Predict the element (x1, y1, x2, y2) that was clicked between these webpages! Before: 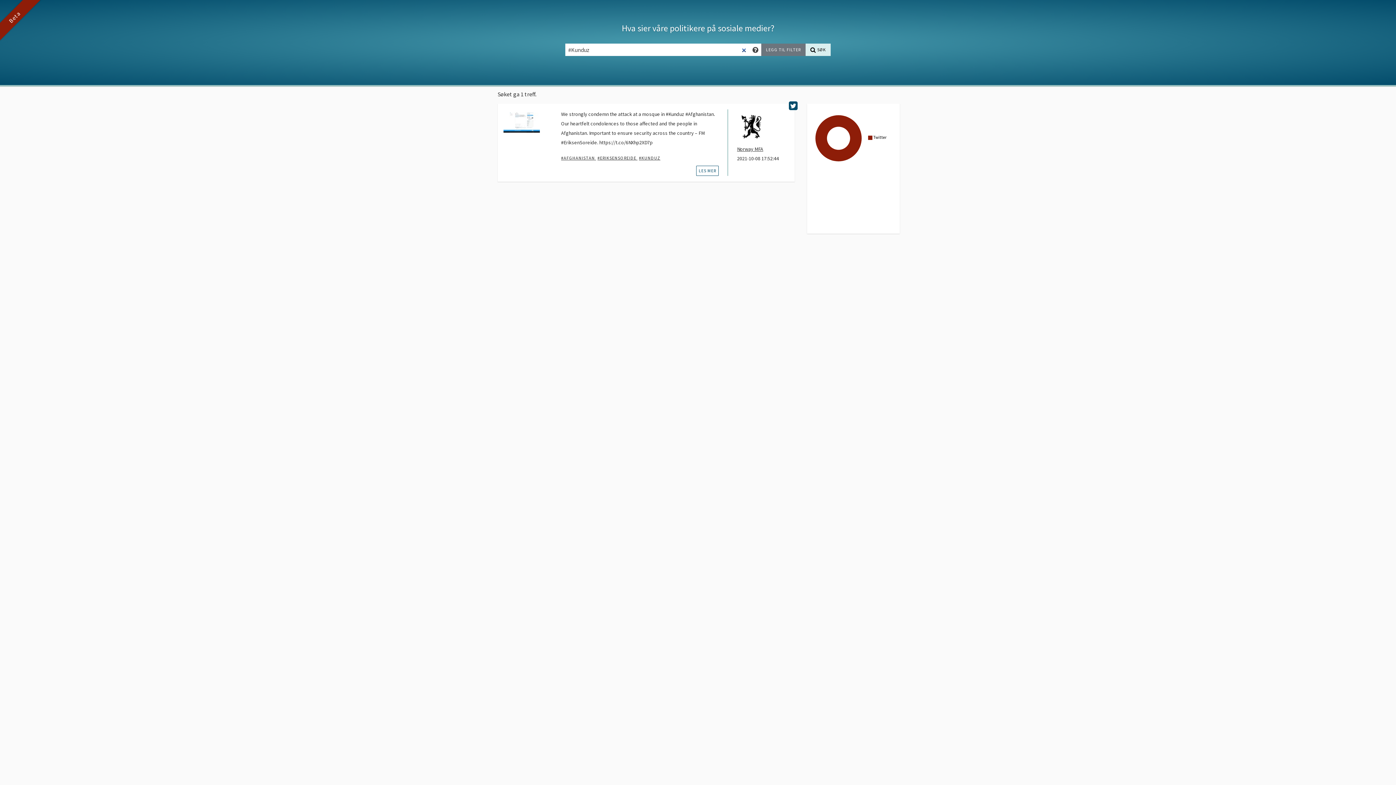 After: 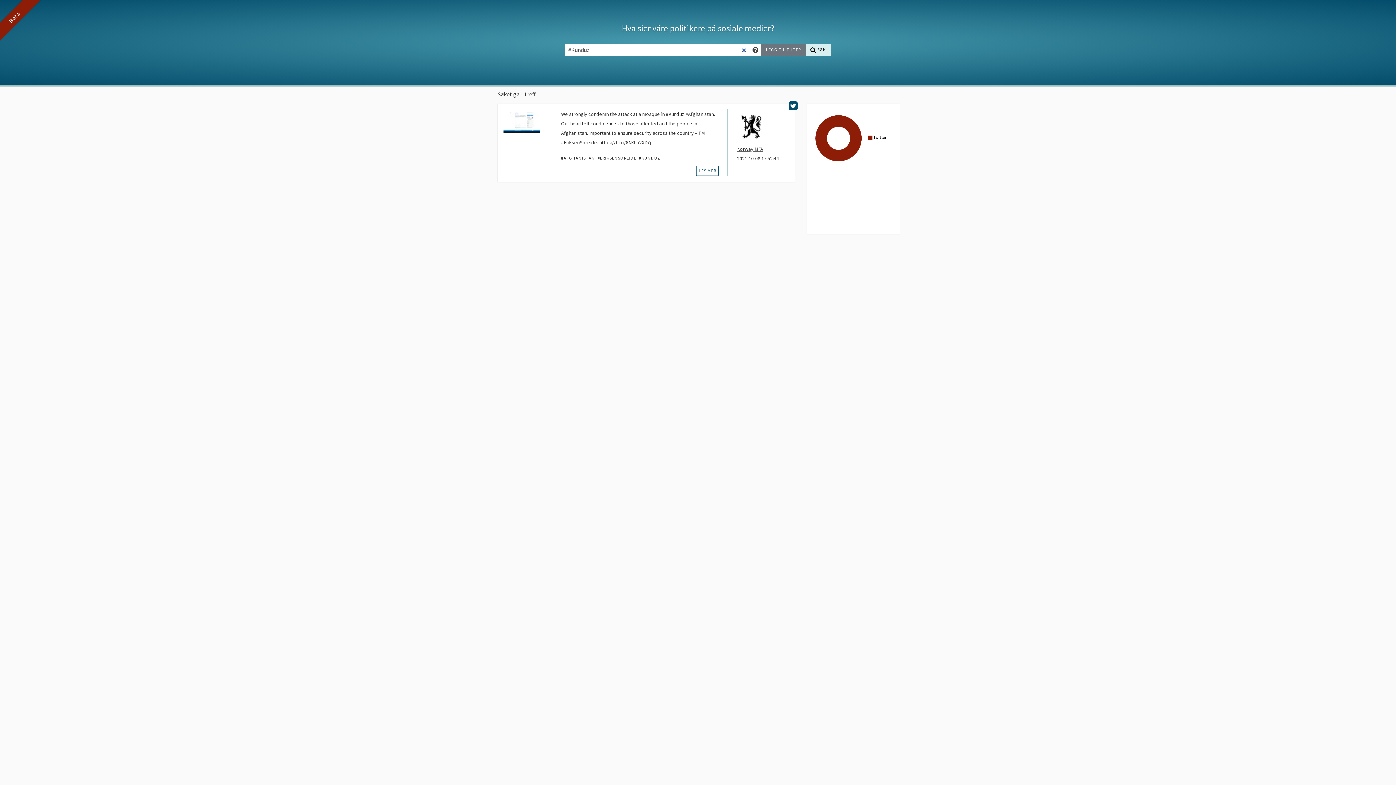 Action: bbox: (805, 43, 830, 56) label: Søk